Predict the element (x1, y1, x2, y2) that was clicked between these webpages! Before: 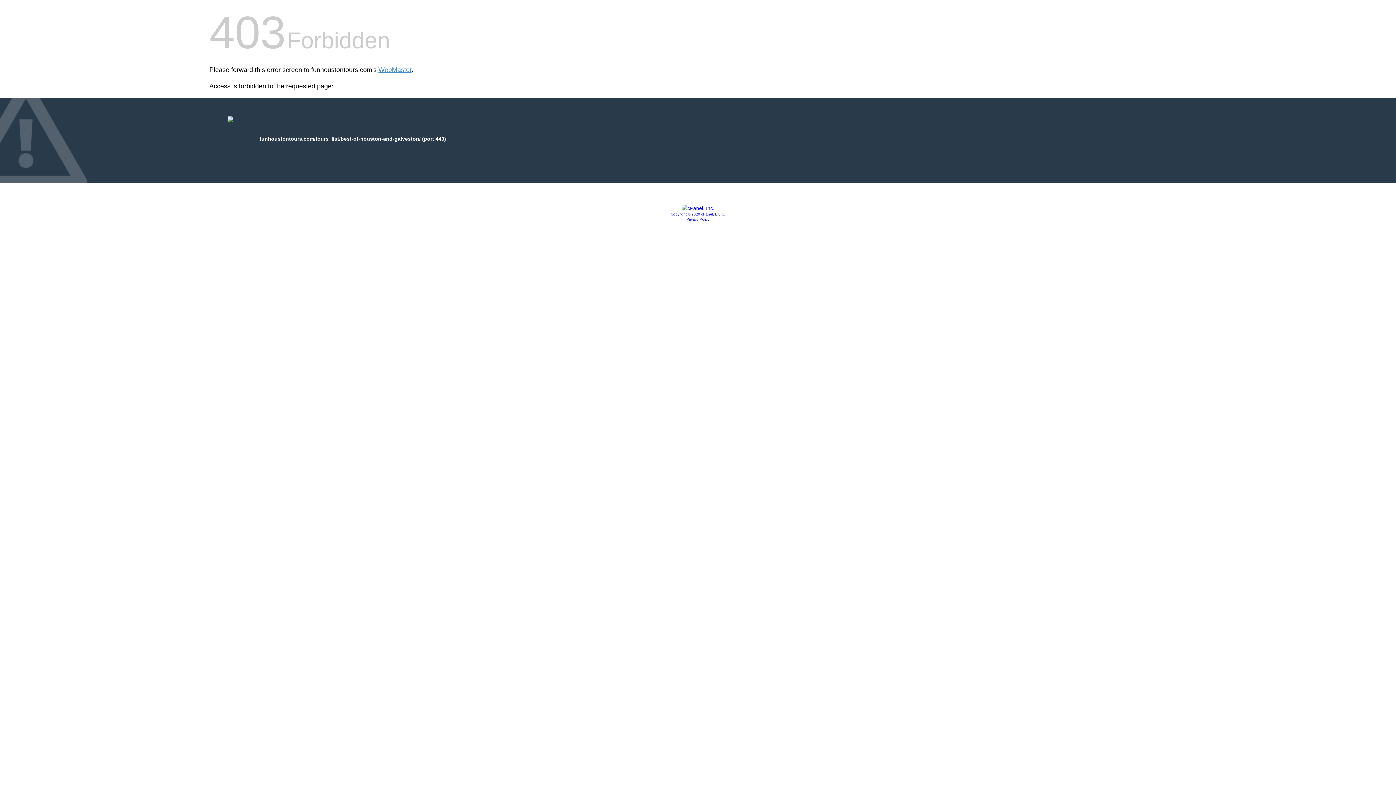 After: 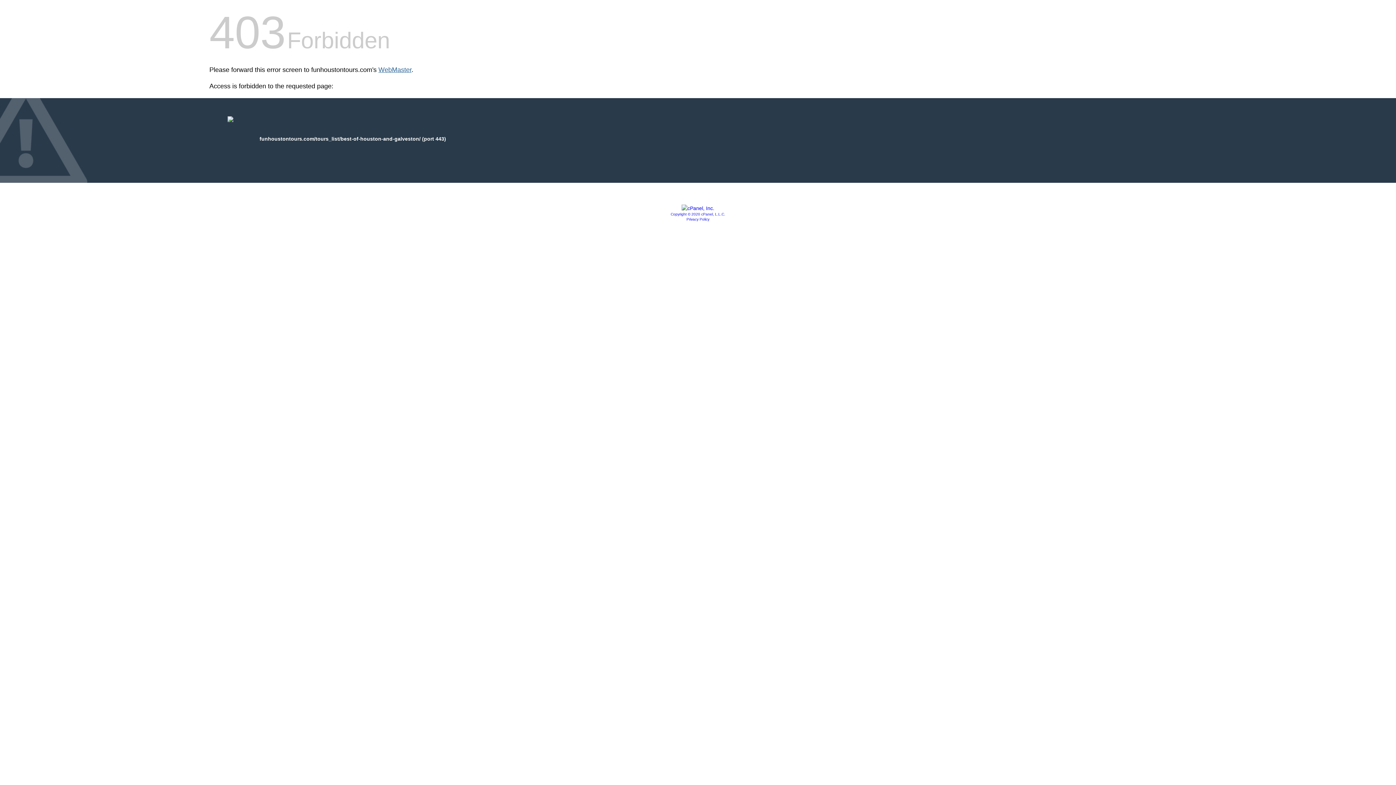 Action: label: WebMaster bbox: (378, 66, 411, 73)